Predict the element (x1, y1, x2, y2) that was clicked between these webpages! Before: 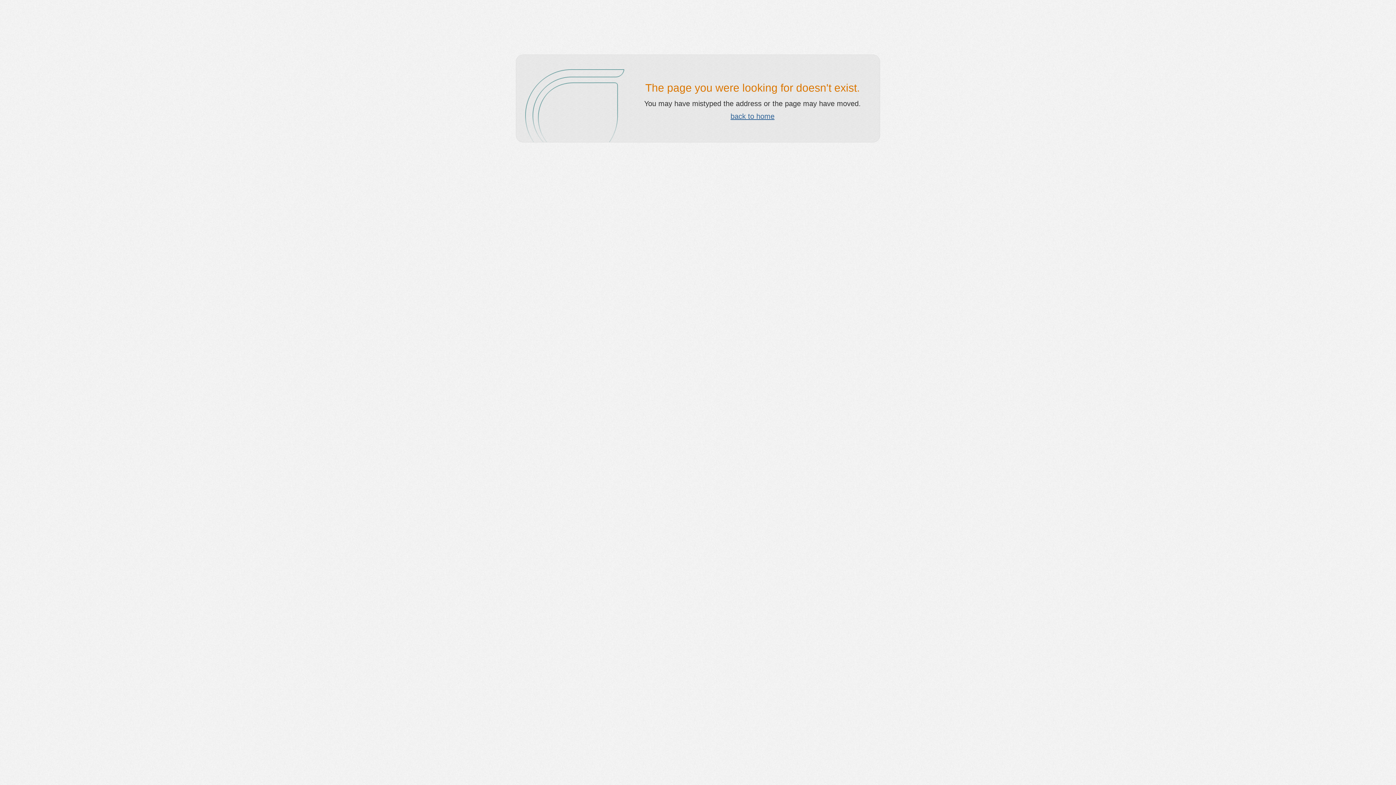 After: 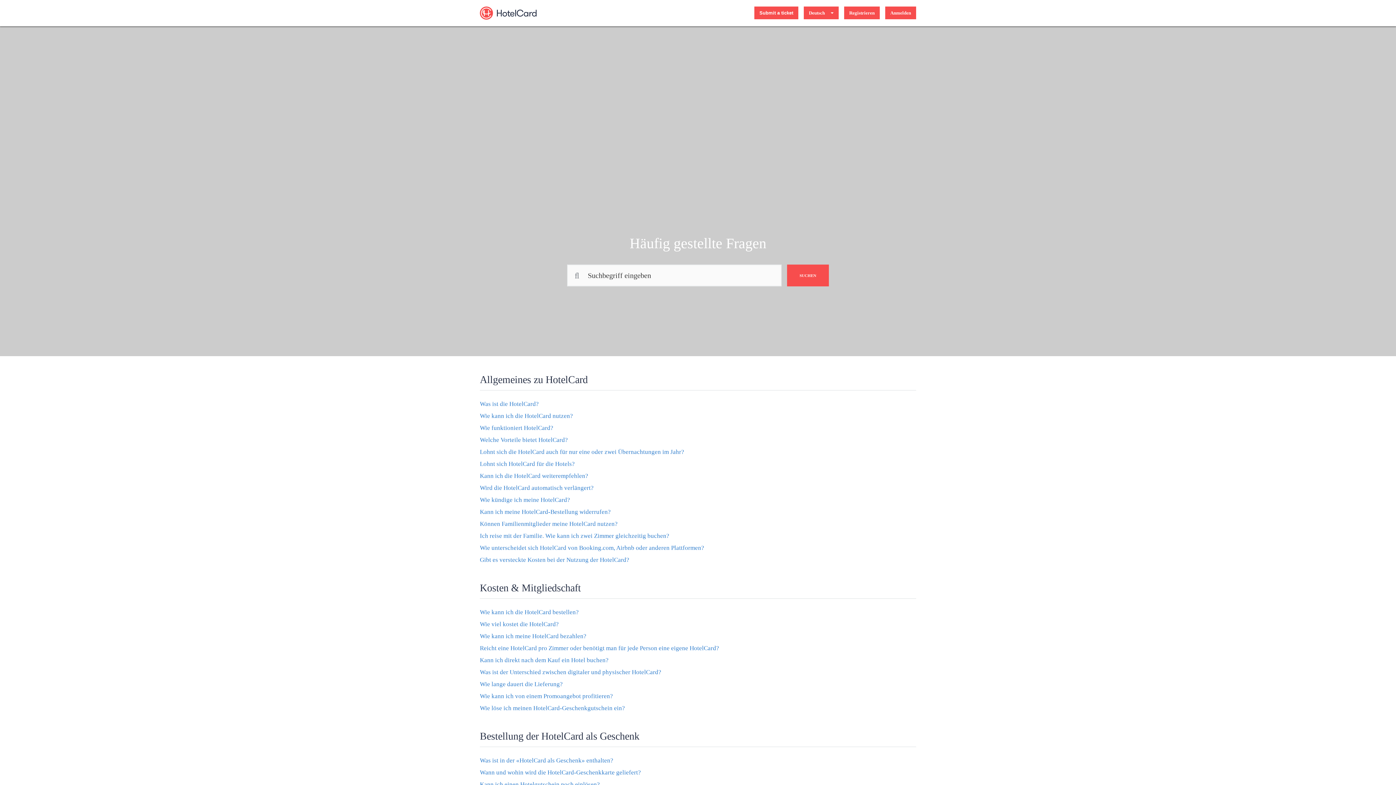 Action: bbox: (730, 112, 774, 120) label: back to home